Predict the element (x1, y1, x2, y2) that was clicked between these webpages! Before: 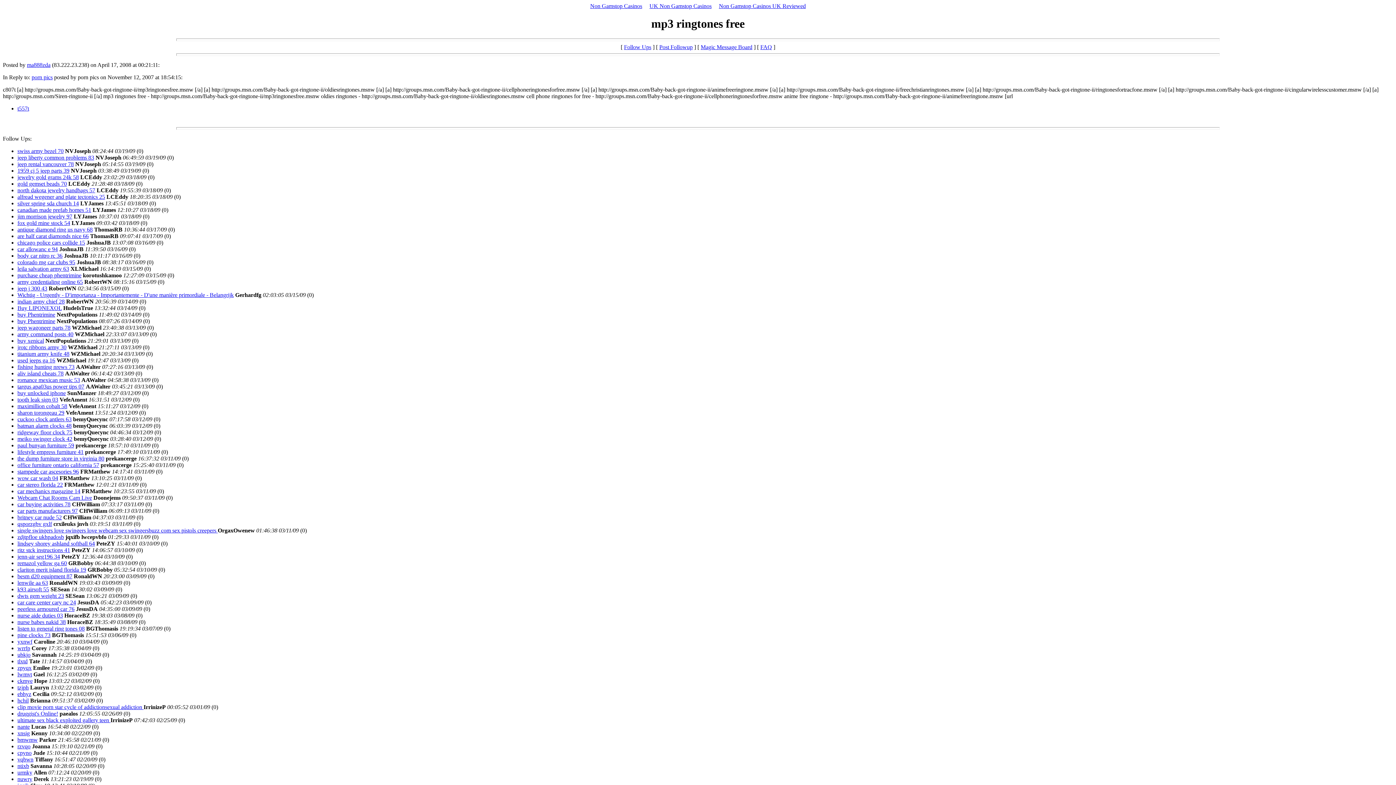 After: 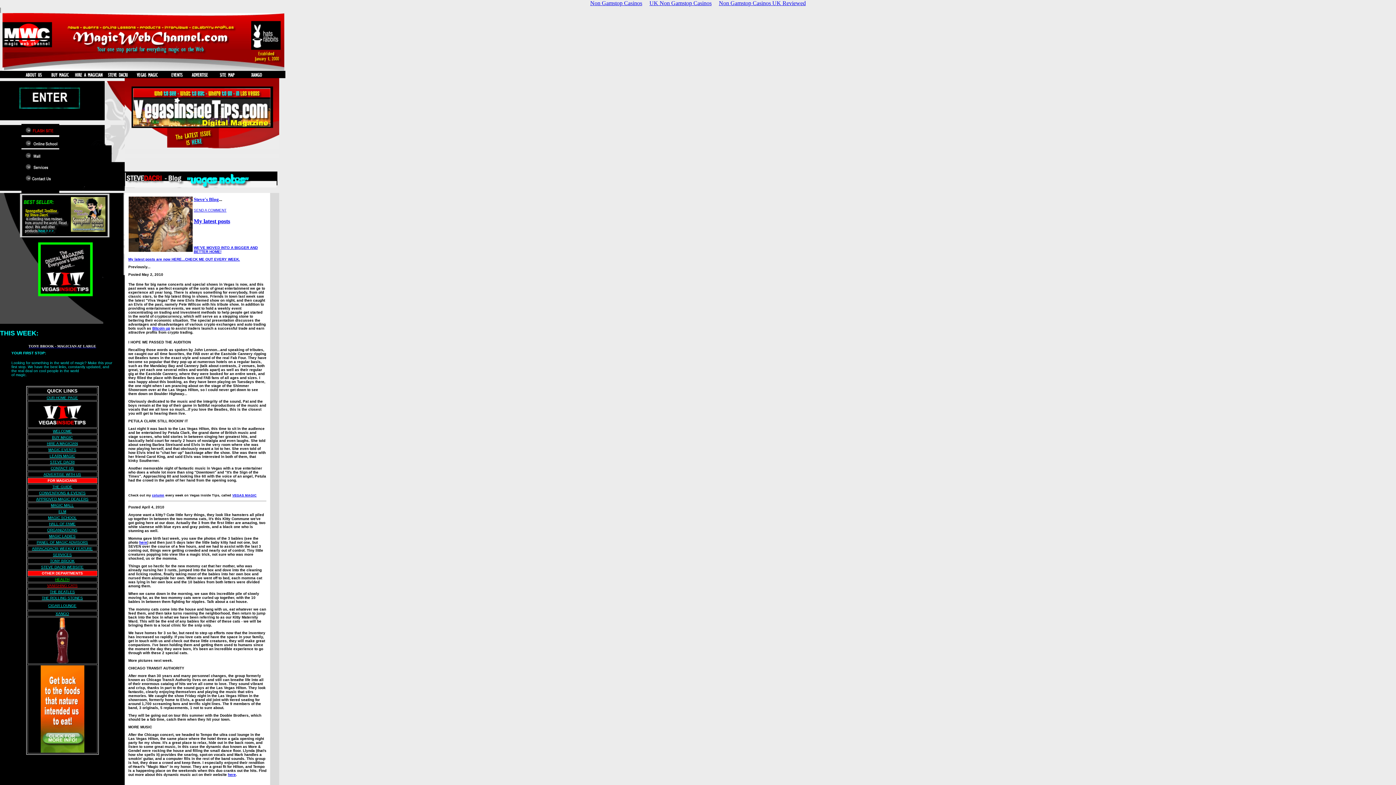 Action: bbox: (17, 200, 78, 206) label: silver spring sda church 14